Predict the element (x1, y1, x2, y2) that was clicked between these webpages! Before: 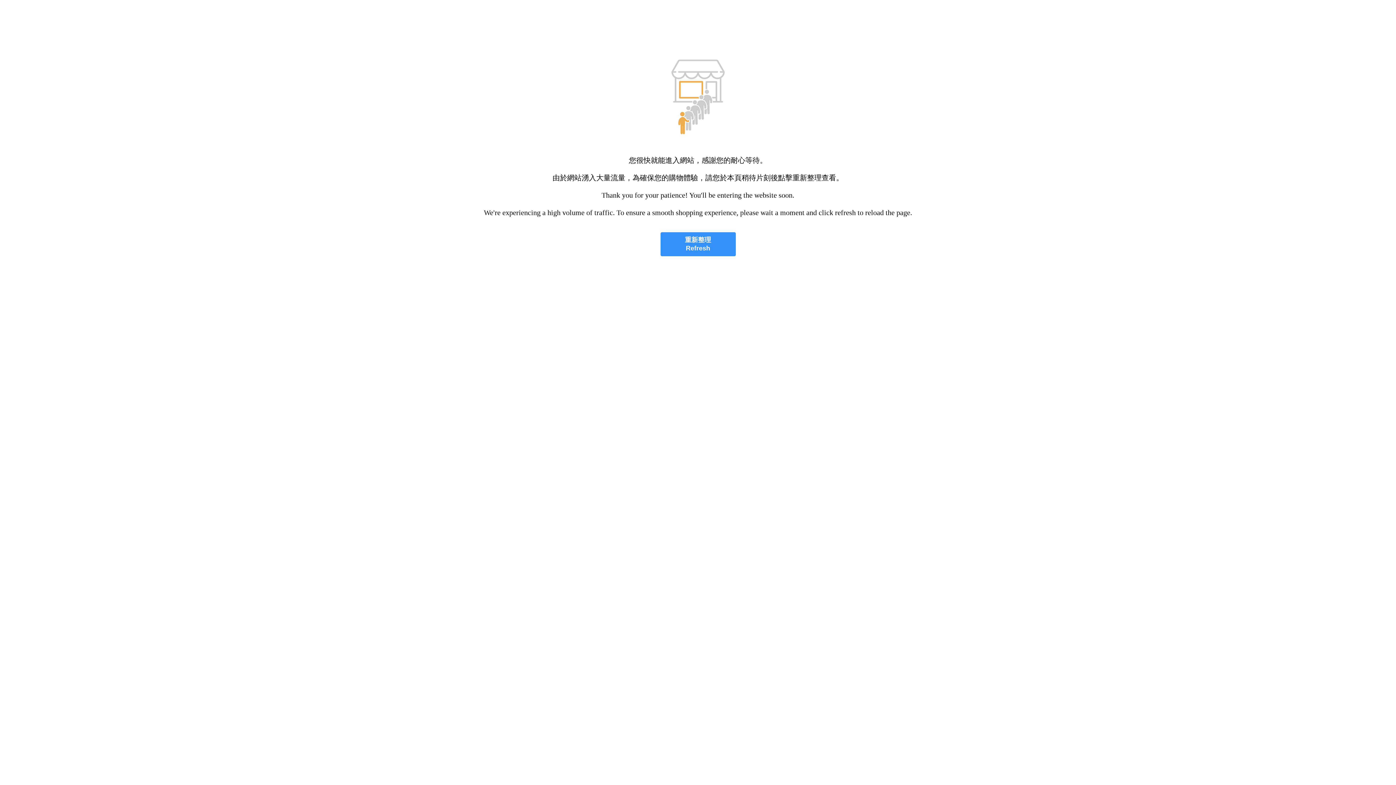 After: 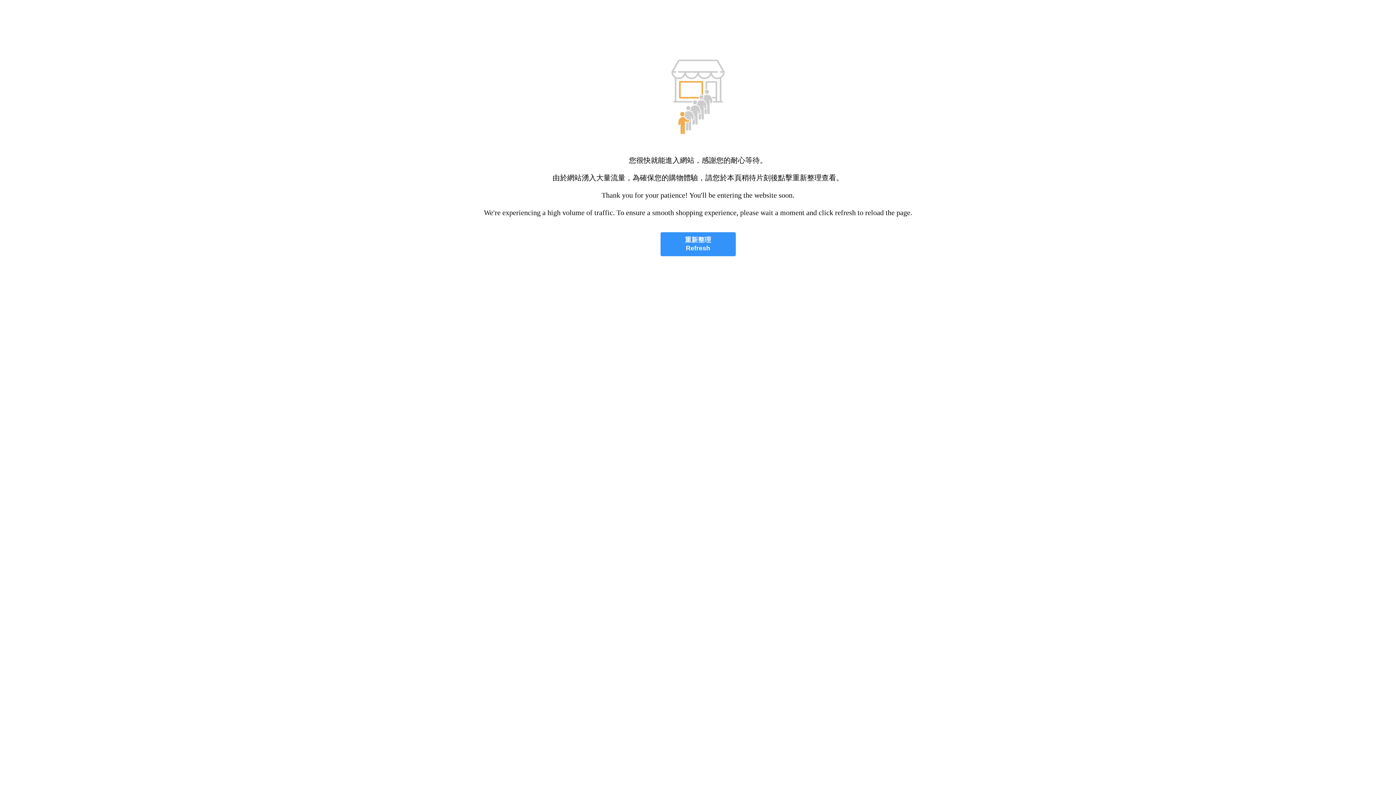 Action: bbox: (660, 232, 735, 256) label: 重新整理
Refresh